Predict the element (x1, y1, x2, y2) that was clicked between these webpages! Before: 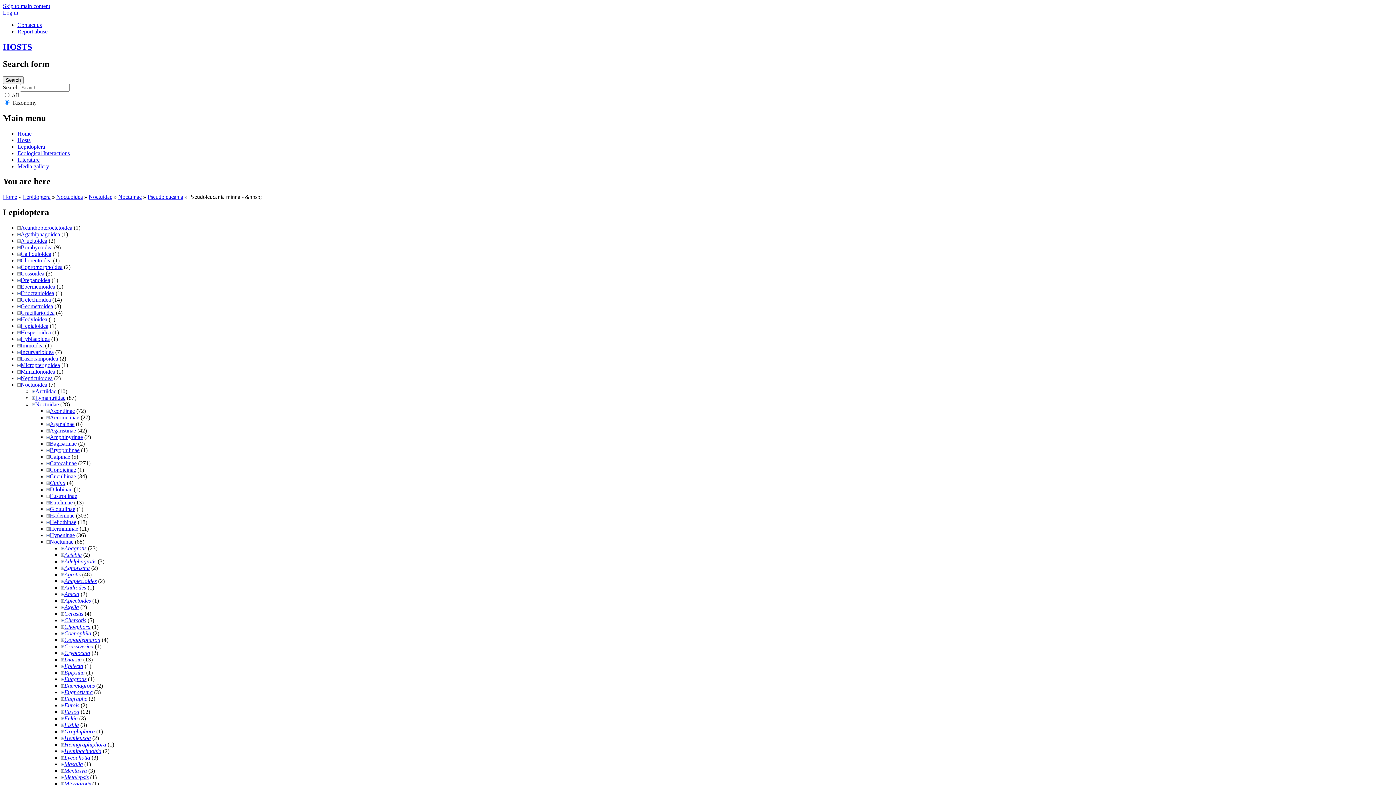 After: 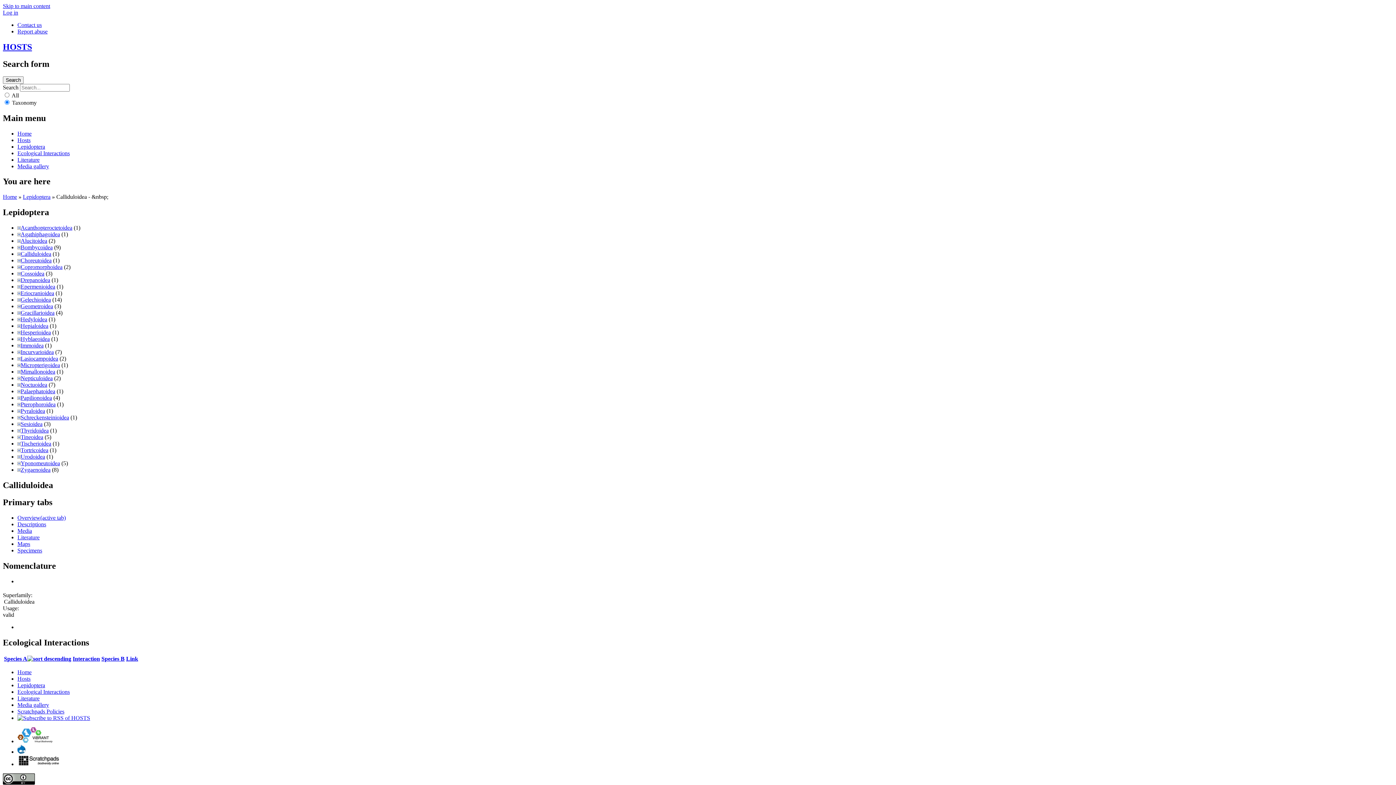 Action: bbox: (20, 250, 51, 257) label: Calliduloidea